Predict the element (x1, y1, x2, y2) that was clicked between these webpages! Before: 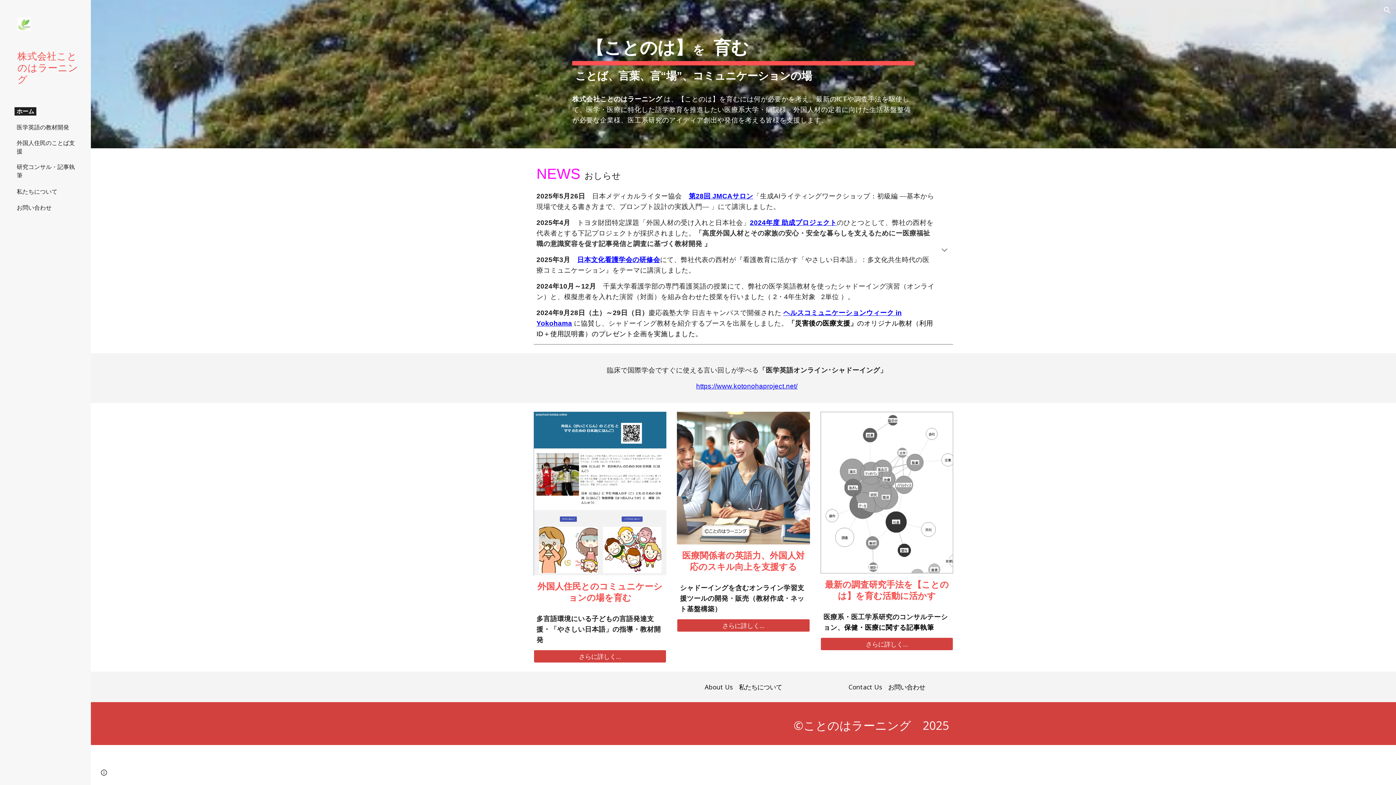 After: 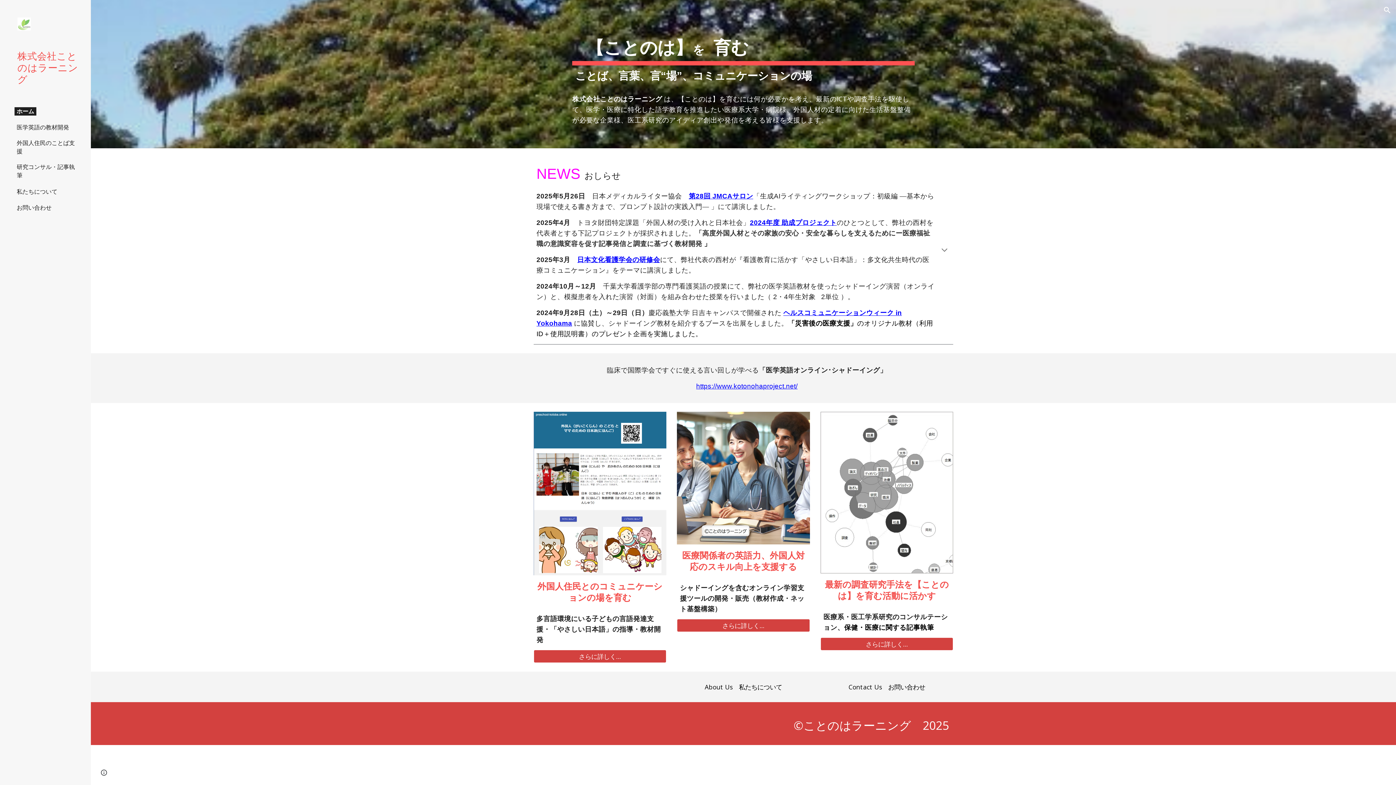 Action: bbox: (17, 49, 79, 84) label: 株式会社ことのはラーニング